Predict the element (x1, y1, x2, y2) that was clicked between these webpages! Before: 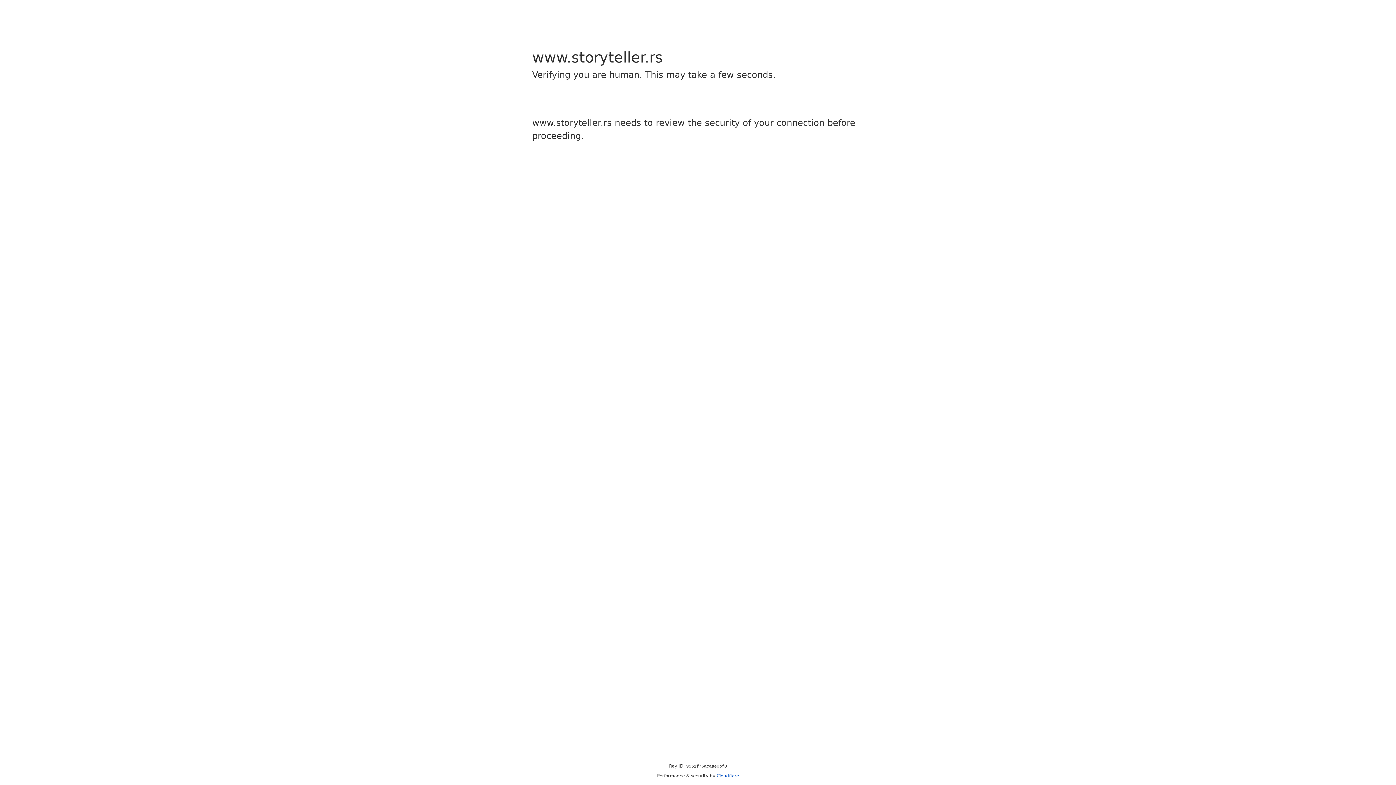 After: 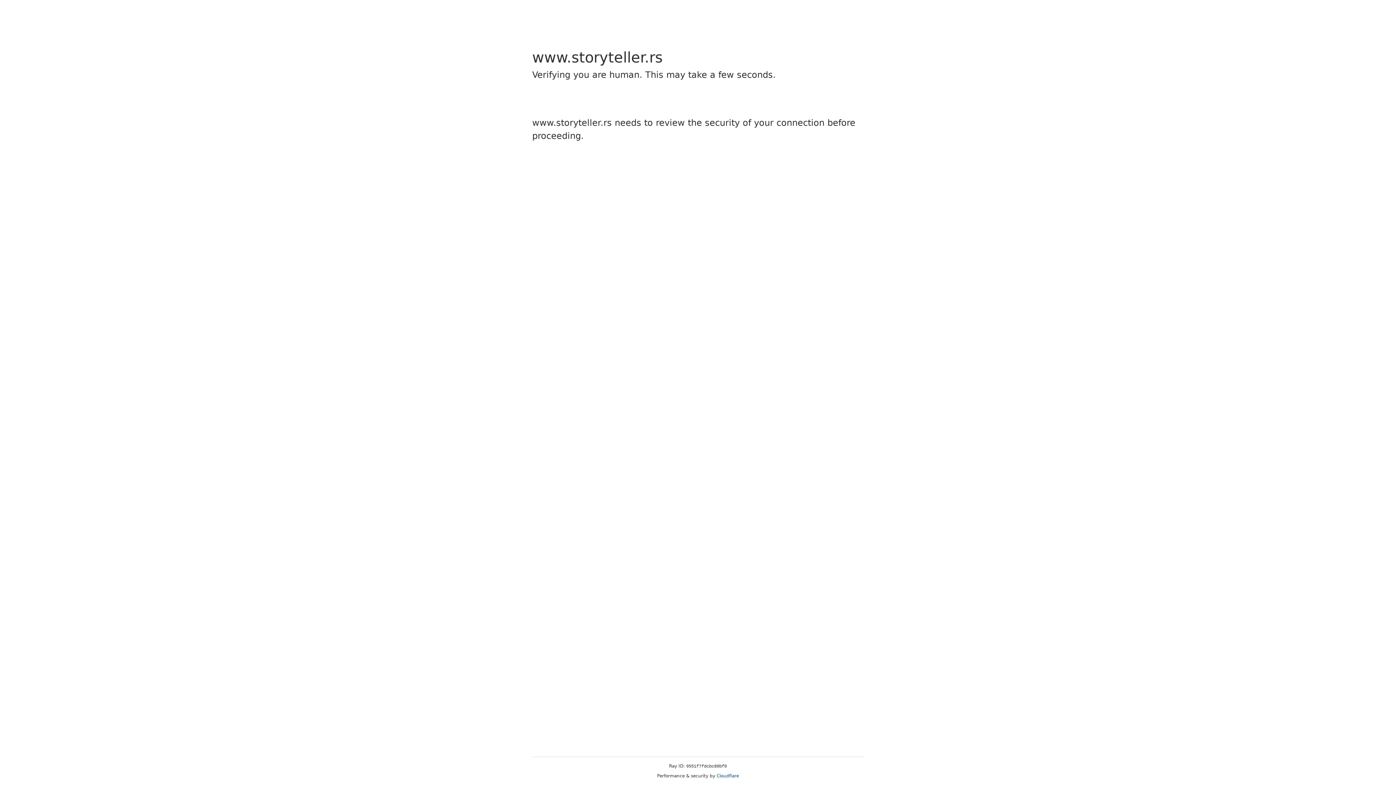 Action: label: Cloudflare bbox: (716, 773, 739, 778)